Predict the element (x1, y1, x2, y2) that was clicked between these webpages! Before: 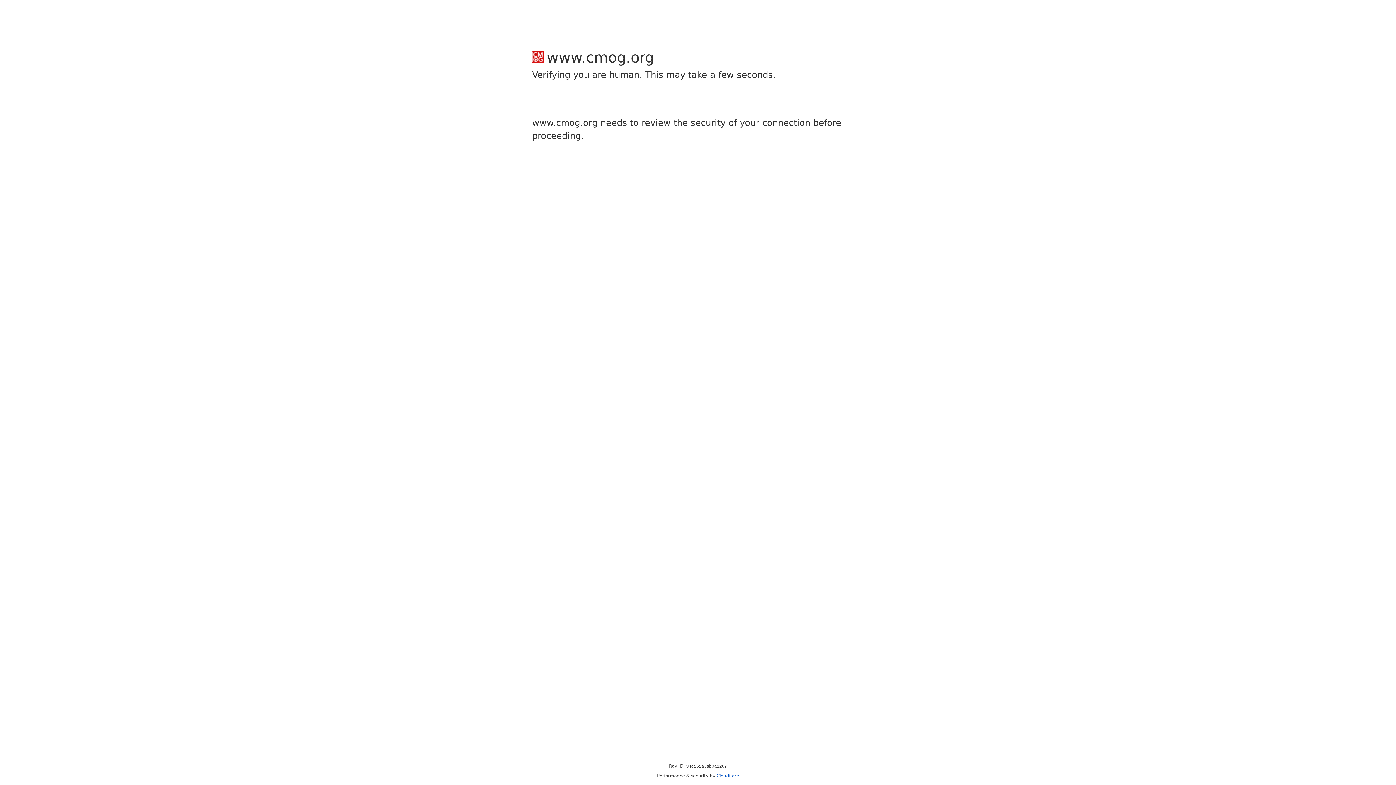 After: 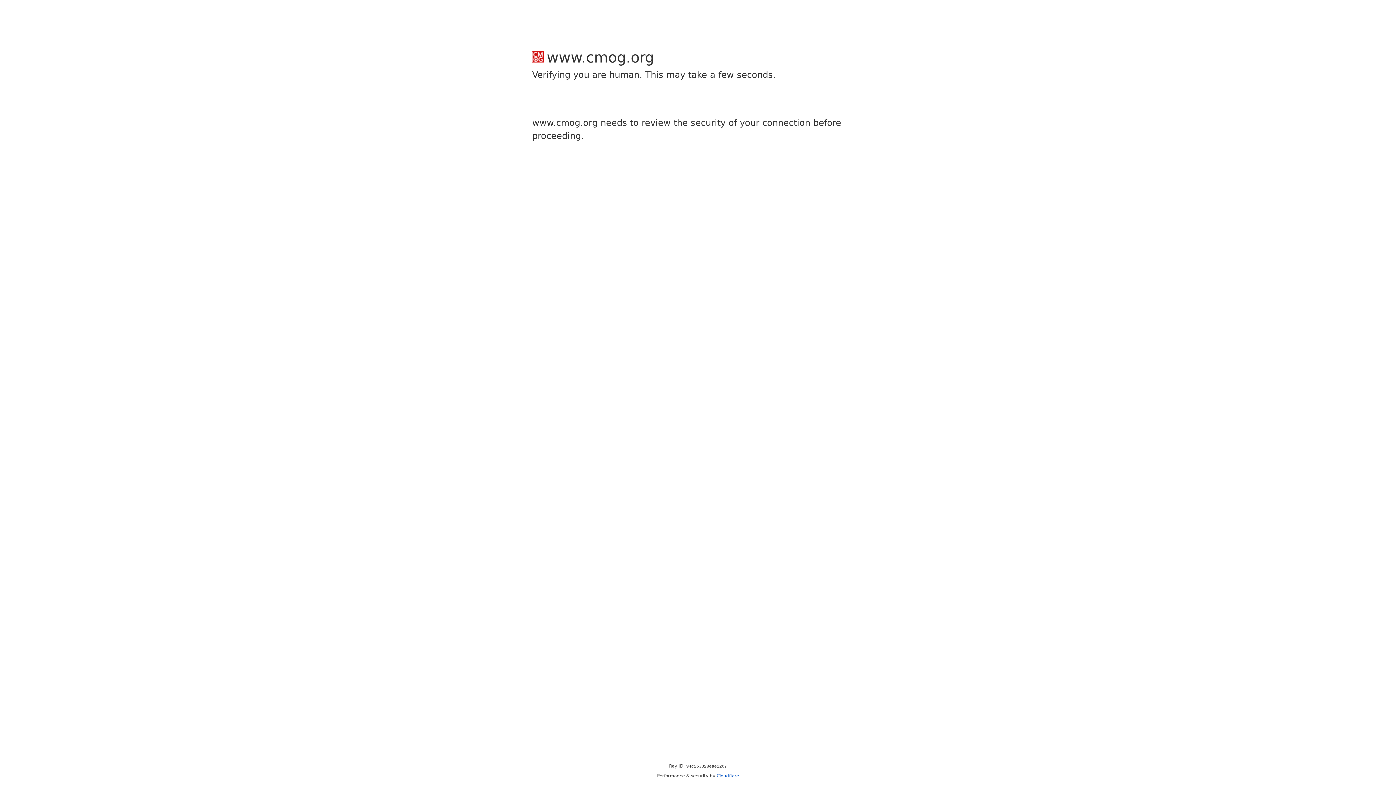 Action: label: Cloudflare bbox: (716, 773, 739, 778)